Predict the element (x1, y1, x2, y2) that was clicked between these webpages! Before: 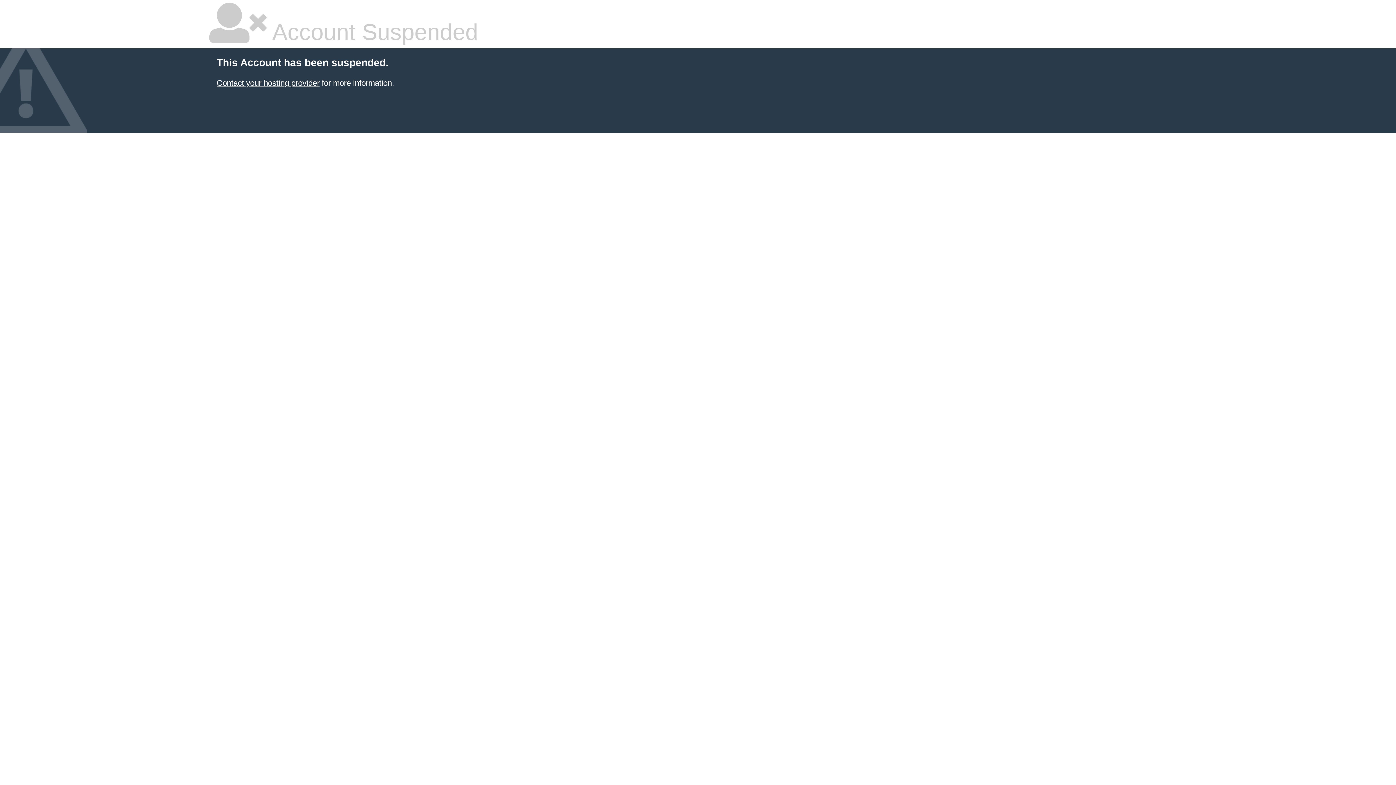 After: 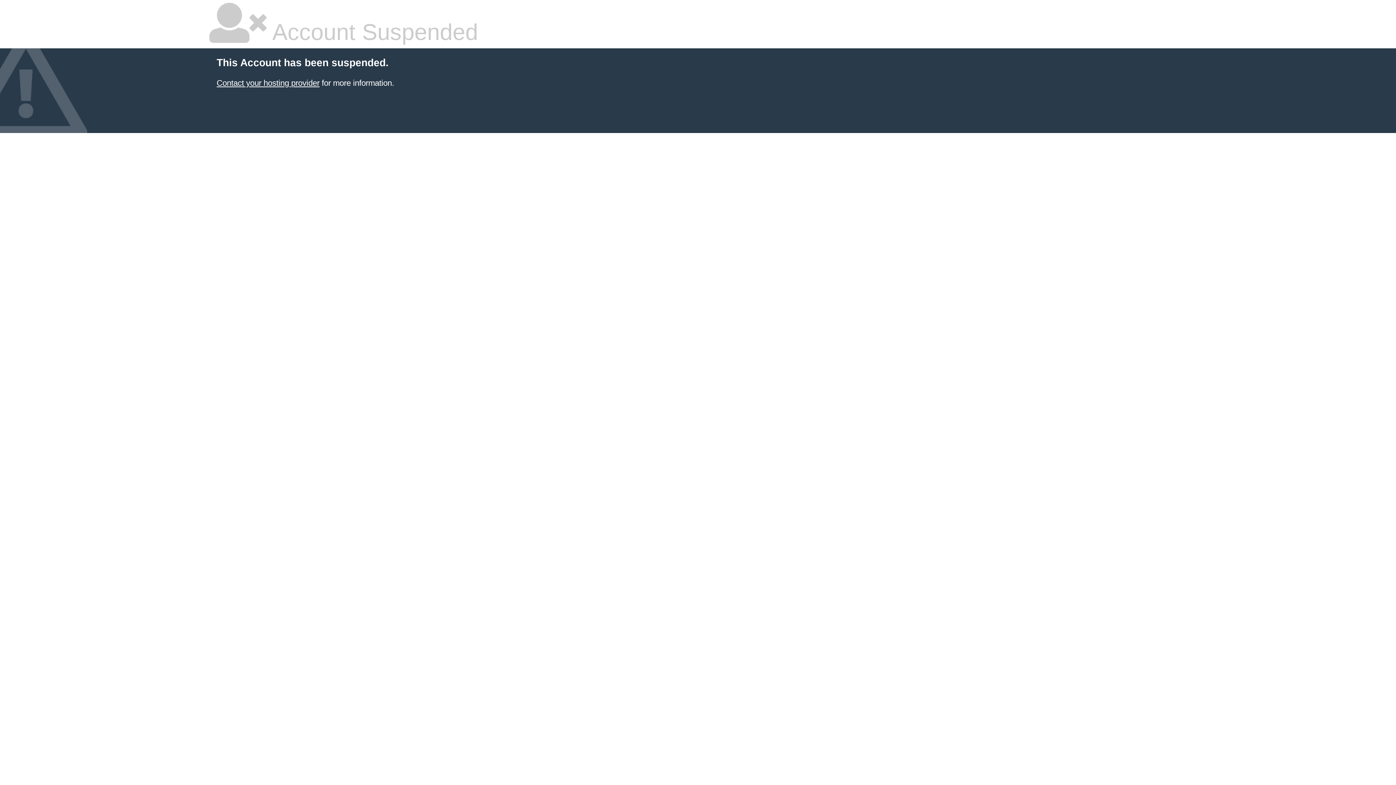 Action: bbox: (216, 78, 319, 87) label: Contact your hosting provider